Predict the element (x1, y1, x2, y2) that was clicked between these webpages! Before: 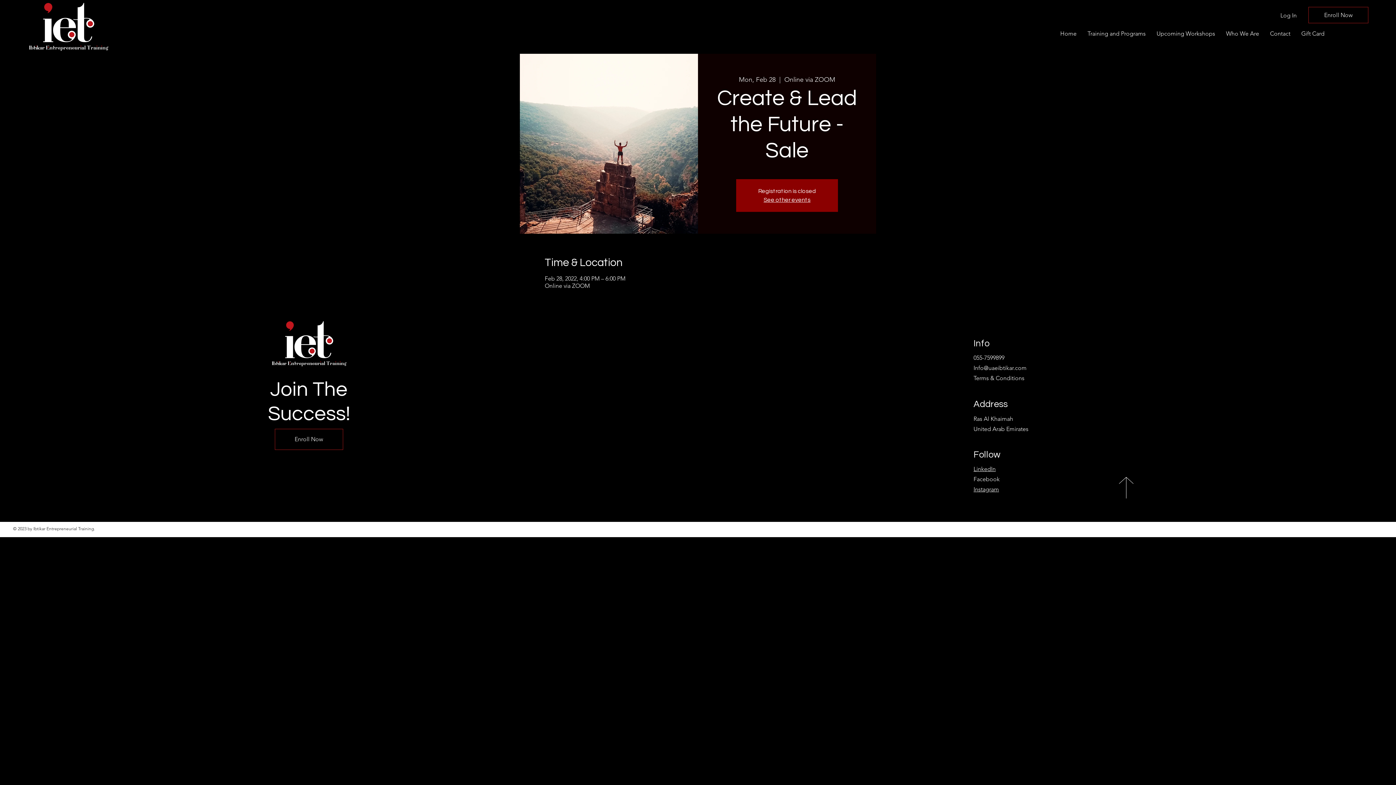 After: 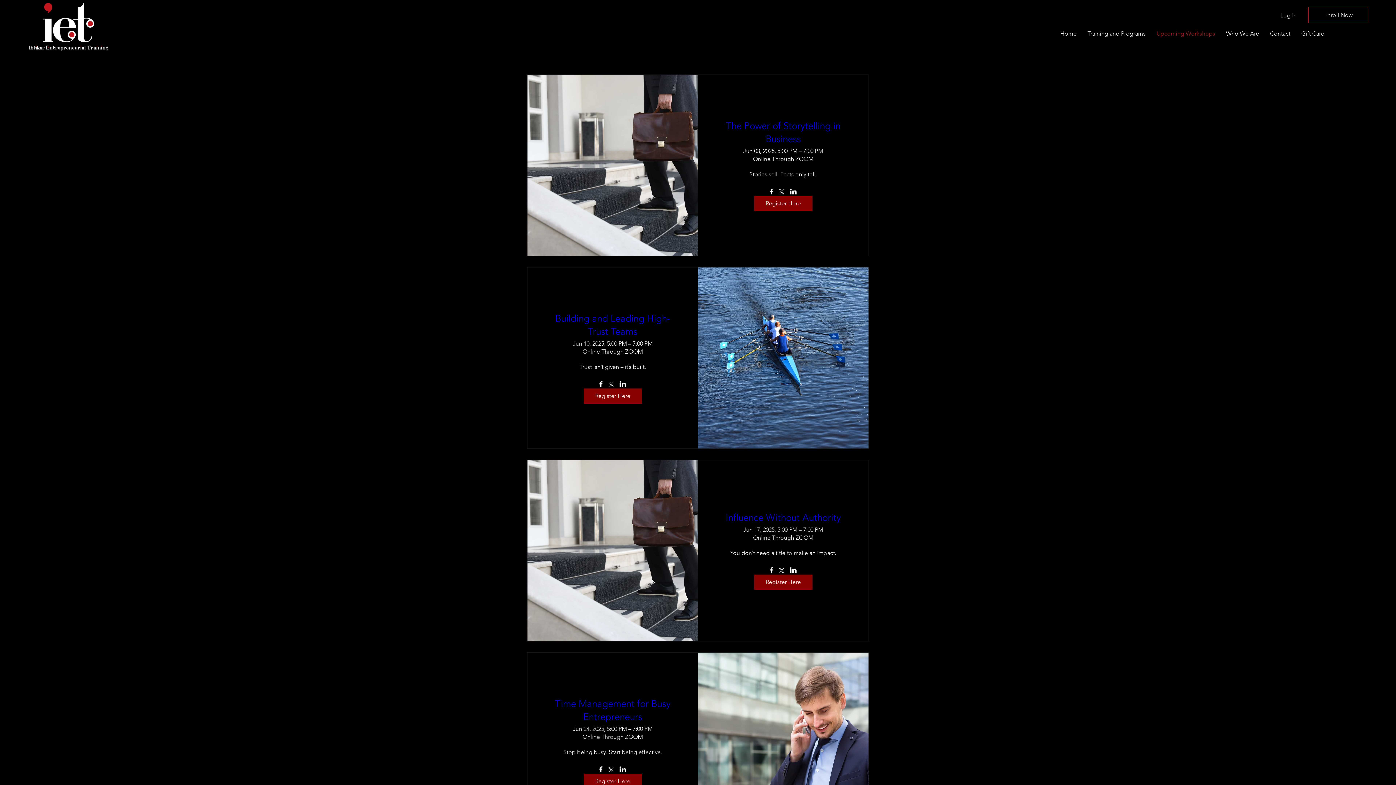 Action: bbox: (1151, 28, 1220, 39) label: Upcoming Workshops